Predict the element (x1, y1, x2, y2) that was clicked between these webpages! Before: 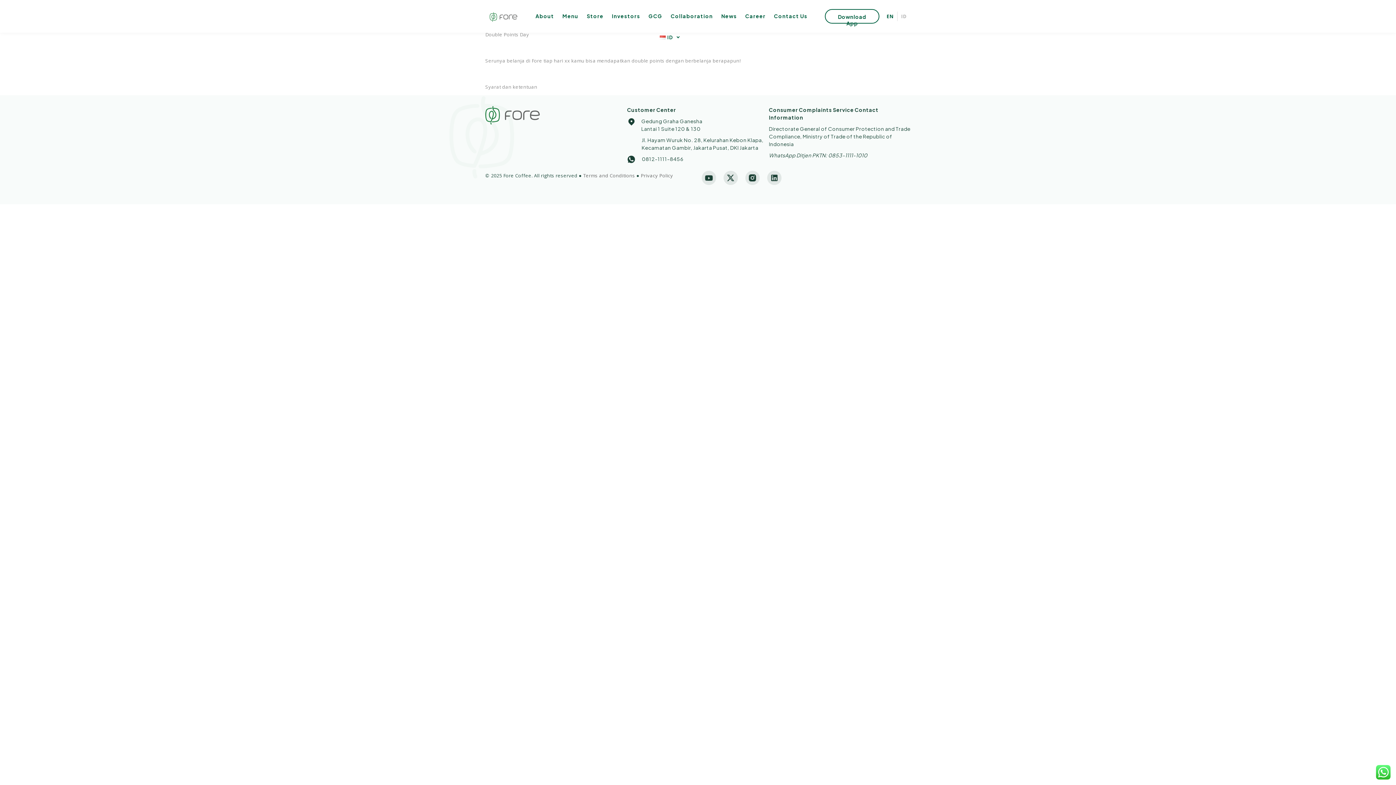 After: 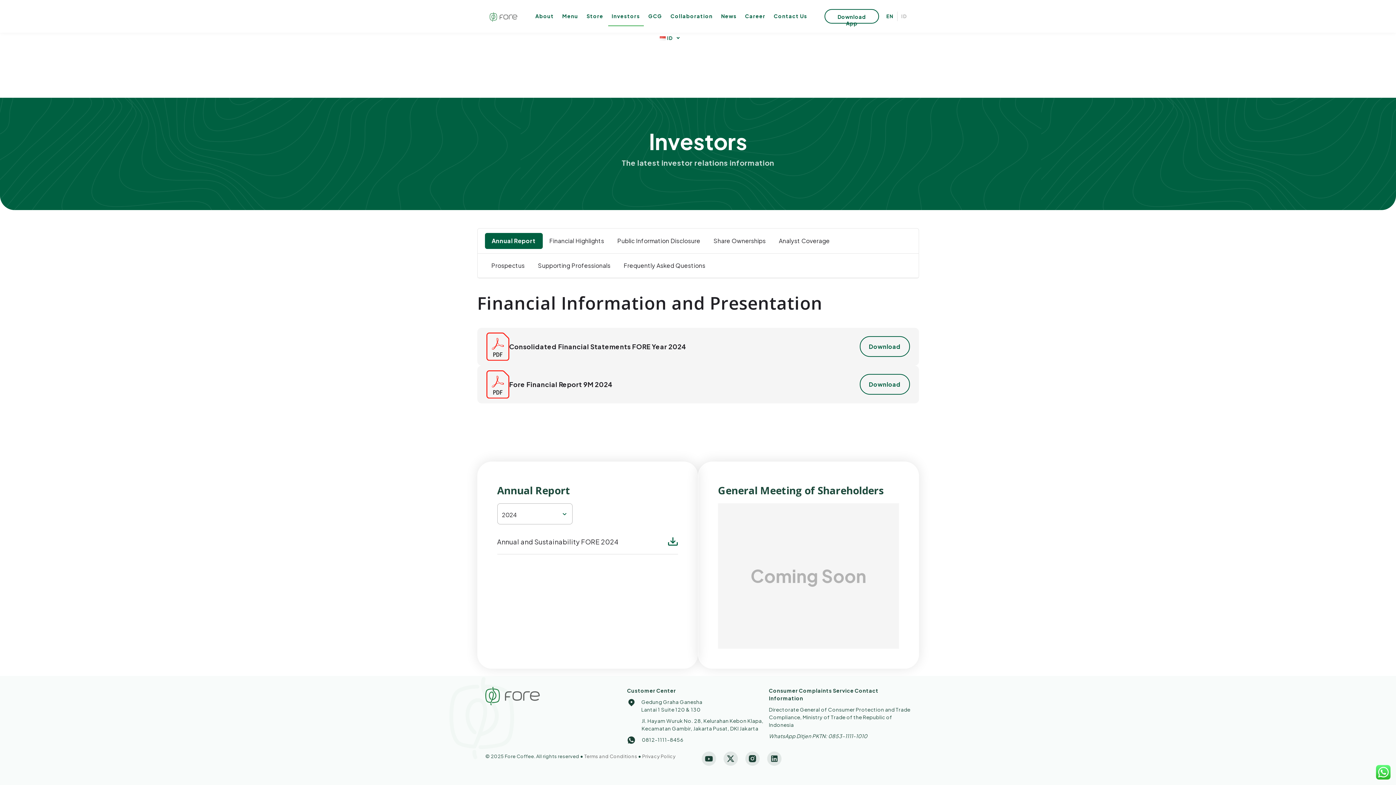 Action: label: Investors bbox: (608, 7, 644, 25)